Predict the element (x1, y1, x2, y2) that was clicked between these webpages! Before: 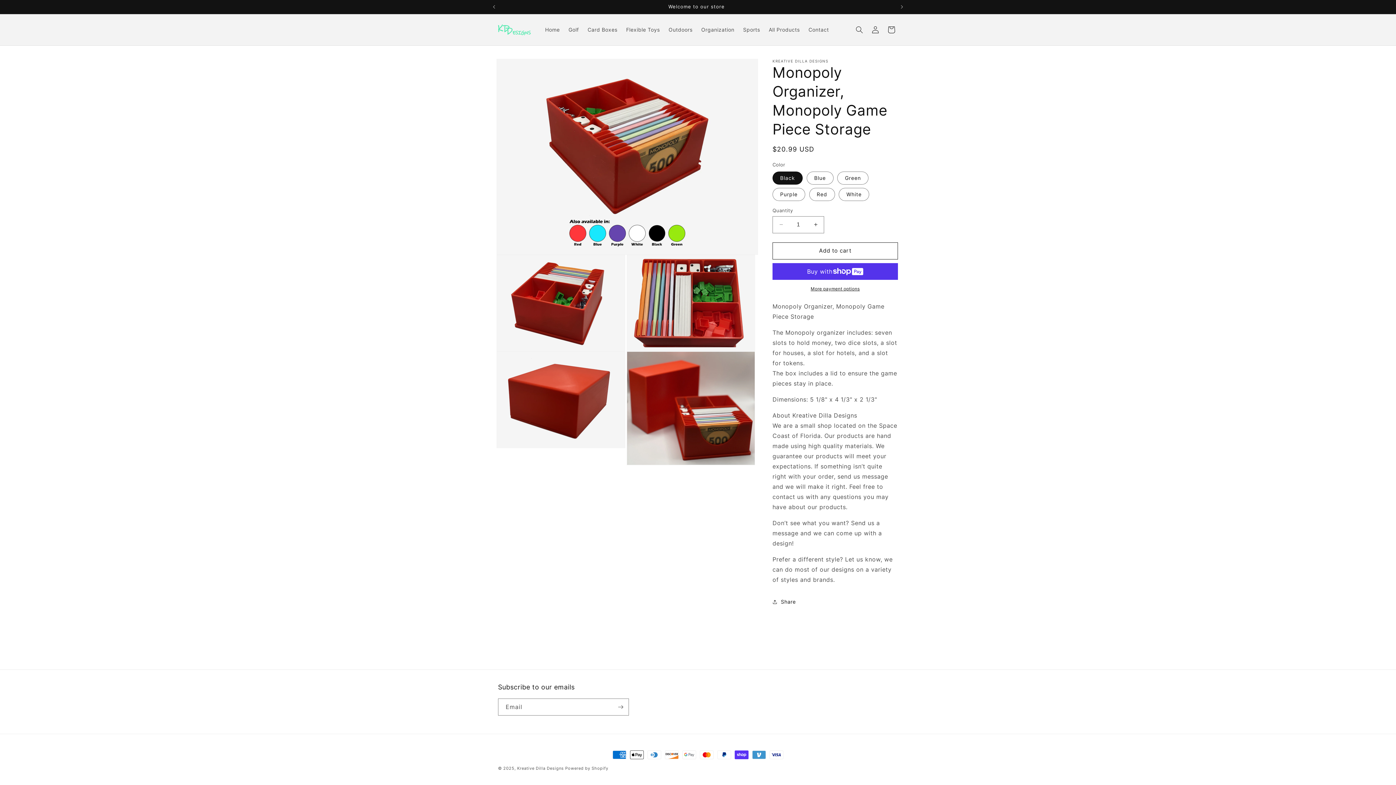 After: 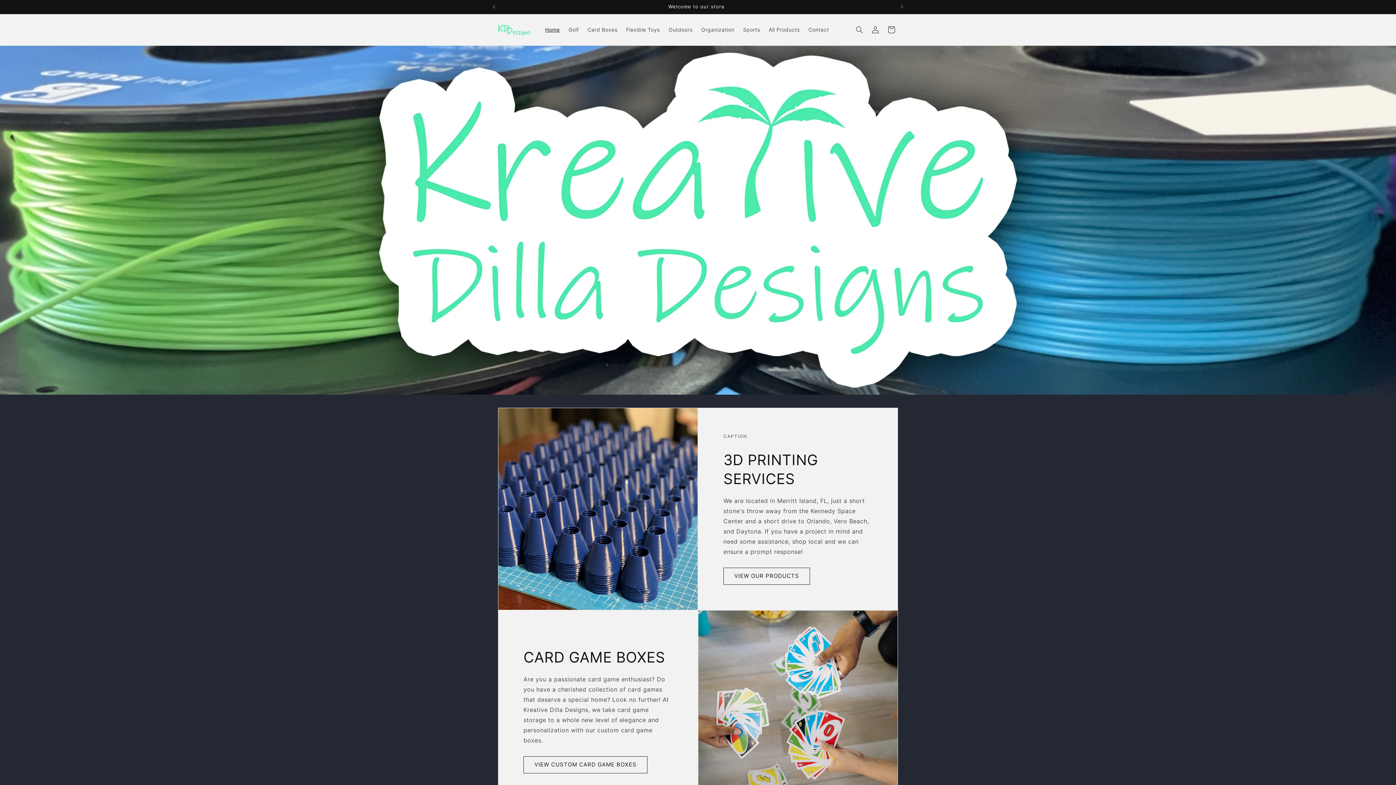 Action: bbox: (495, 21, 533, 38)